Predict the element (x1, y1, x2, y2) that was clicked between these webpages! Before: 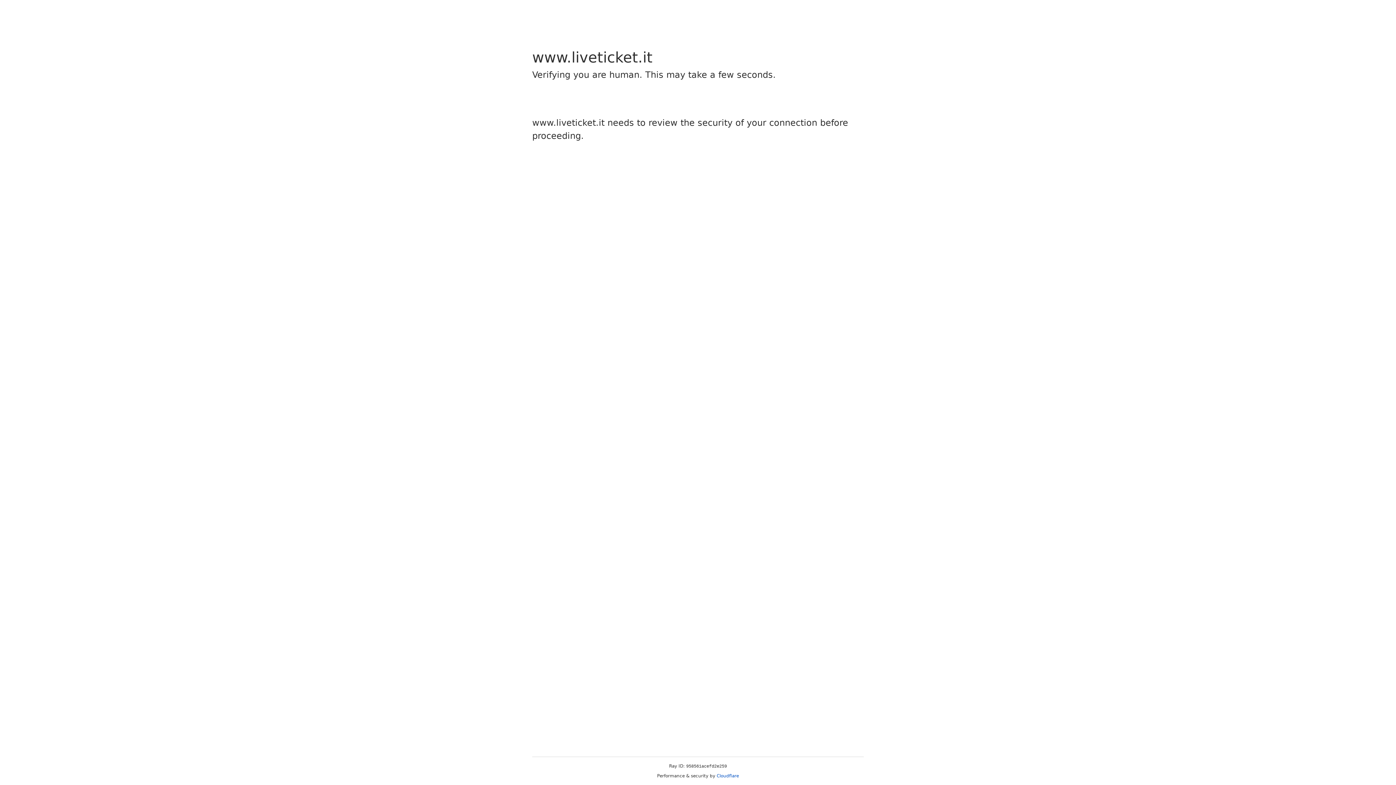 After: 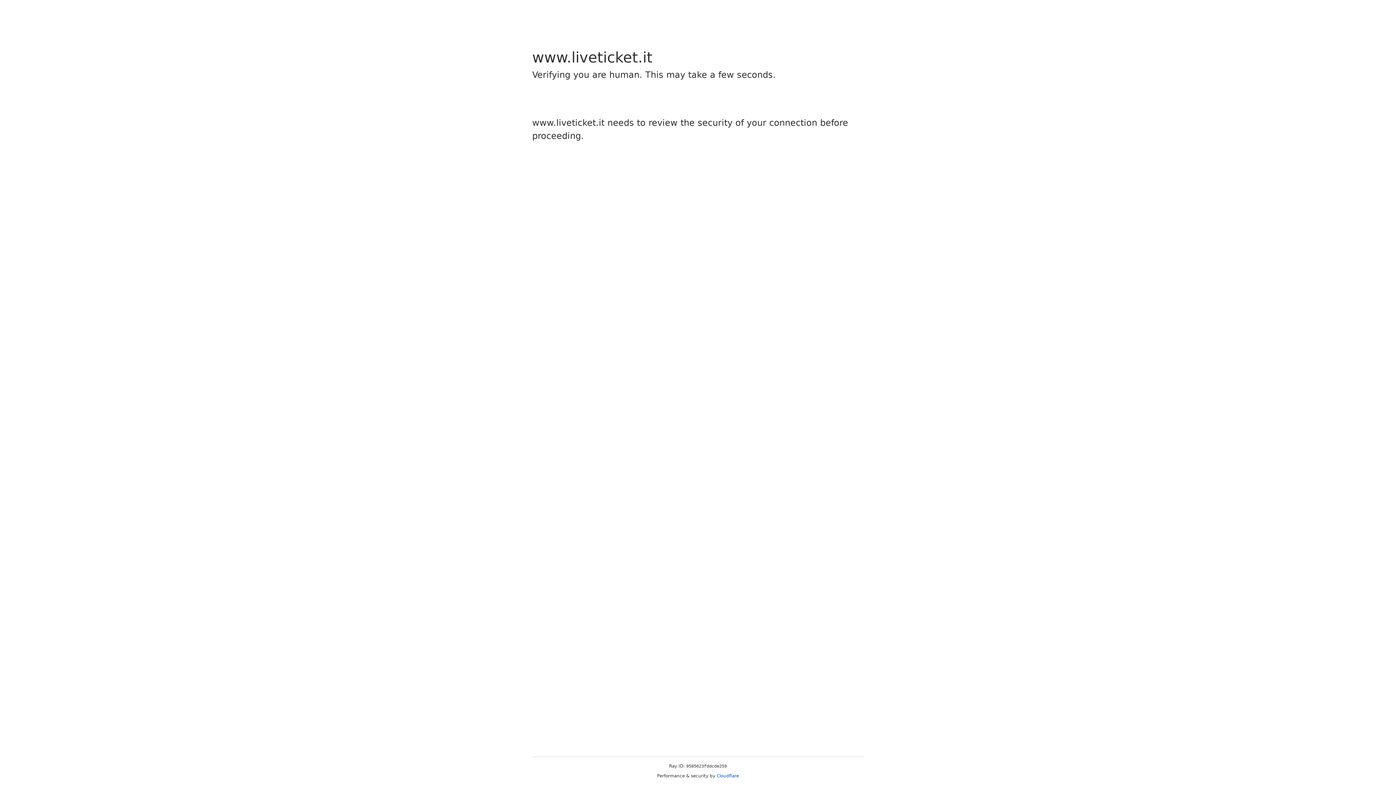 Action: label: Cloudflare bbox: (716, 773, 739, 778)